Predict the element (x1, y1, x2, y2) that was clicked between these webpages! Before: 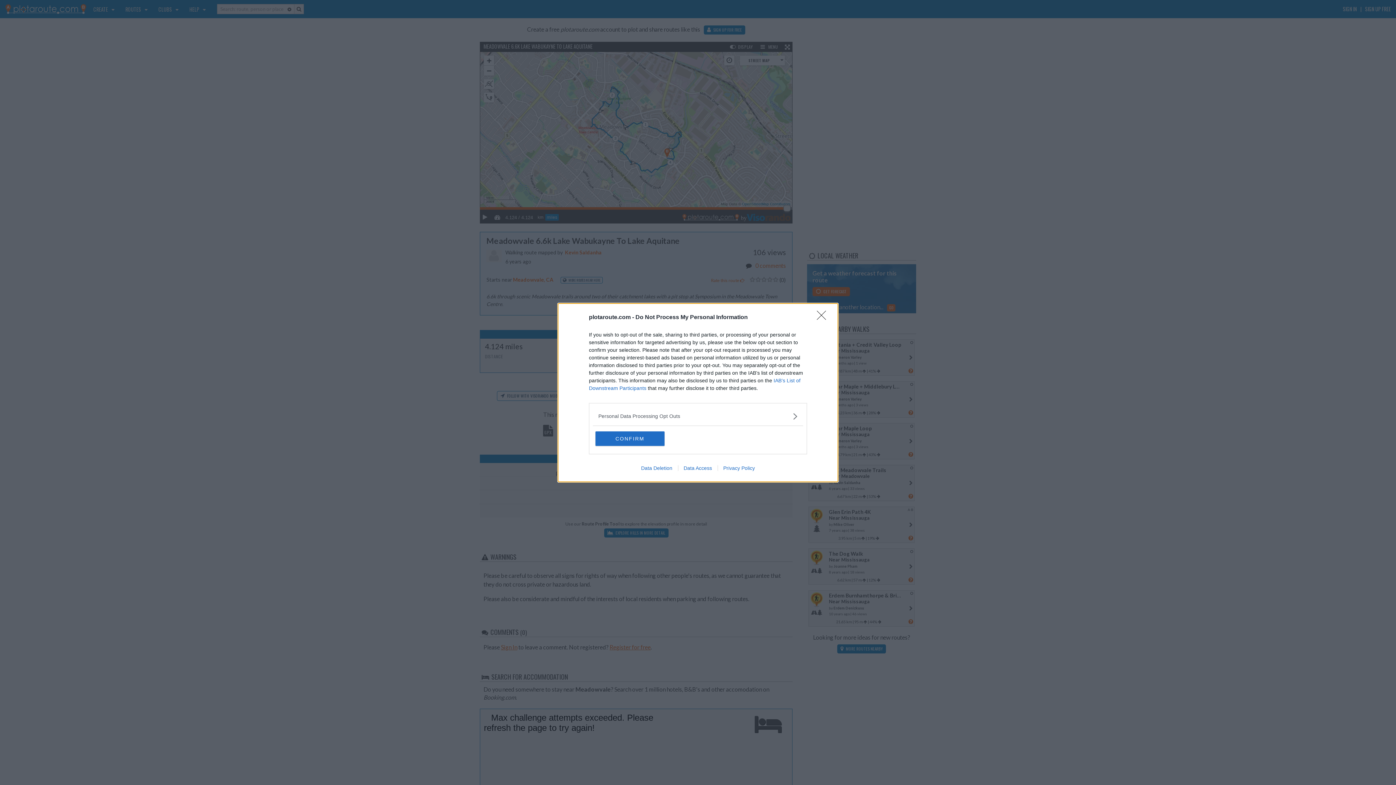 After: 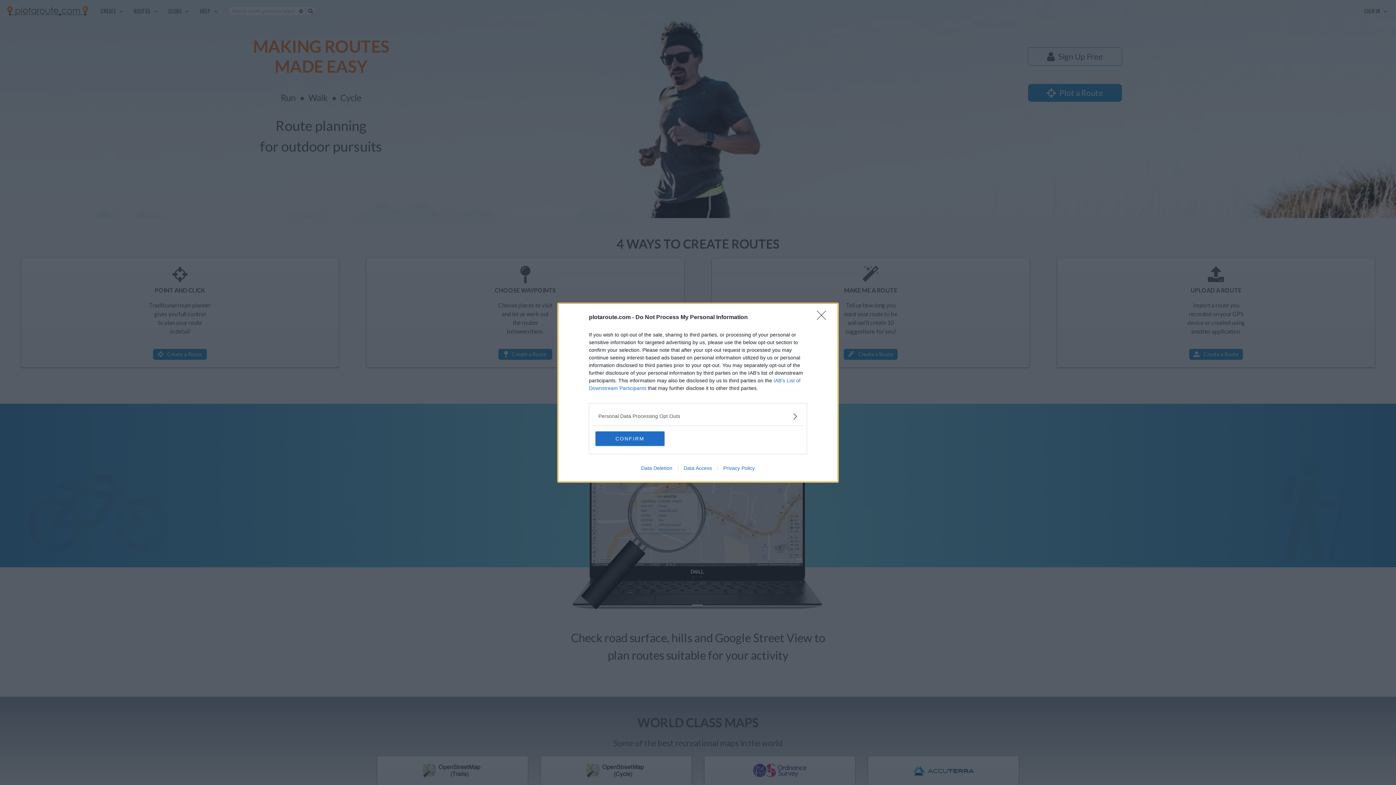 Action: label: Data Access bbox: (678, 465, 717, 471)